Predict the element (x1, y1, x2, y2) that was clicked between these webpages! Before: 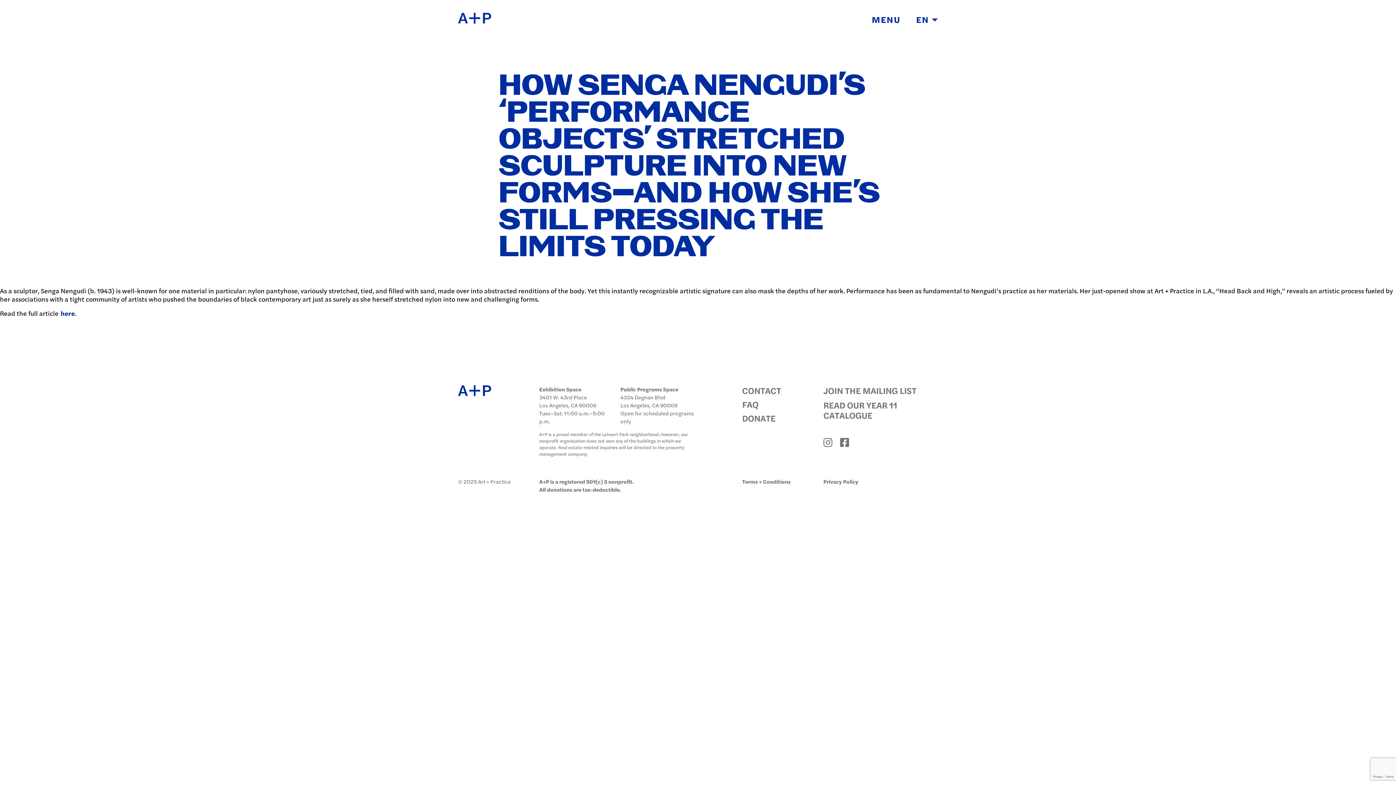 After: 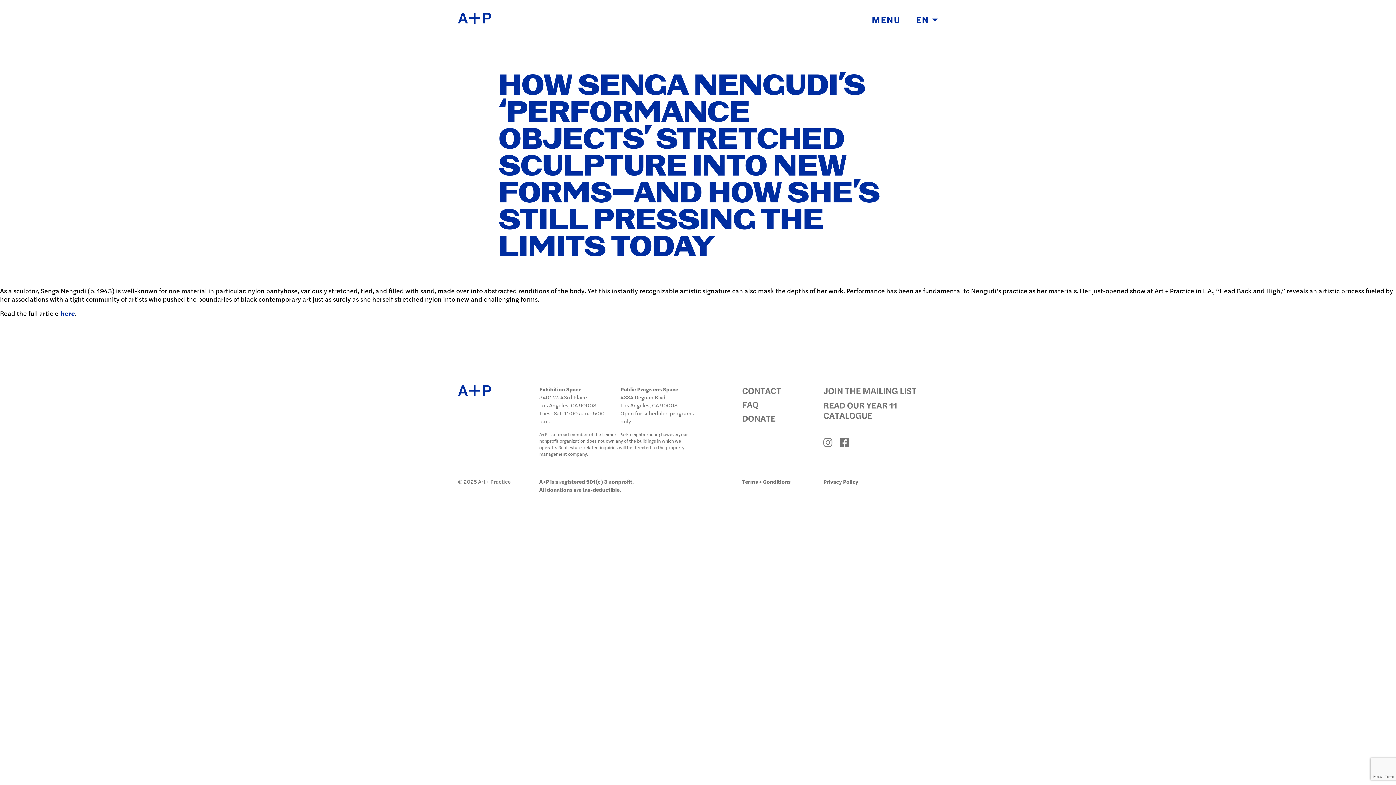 Action: bbox: (498, 72, 897, 261) label: HOW SENGA NENGUDI’S ‘PERFORMANCE OBJECTS’ STRETCHED SCULPTURE INTO NEW FORMS—AND HOW SHE’S STILL PRESSING THE LIMITS TODAY